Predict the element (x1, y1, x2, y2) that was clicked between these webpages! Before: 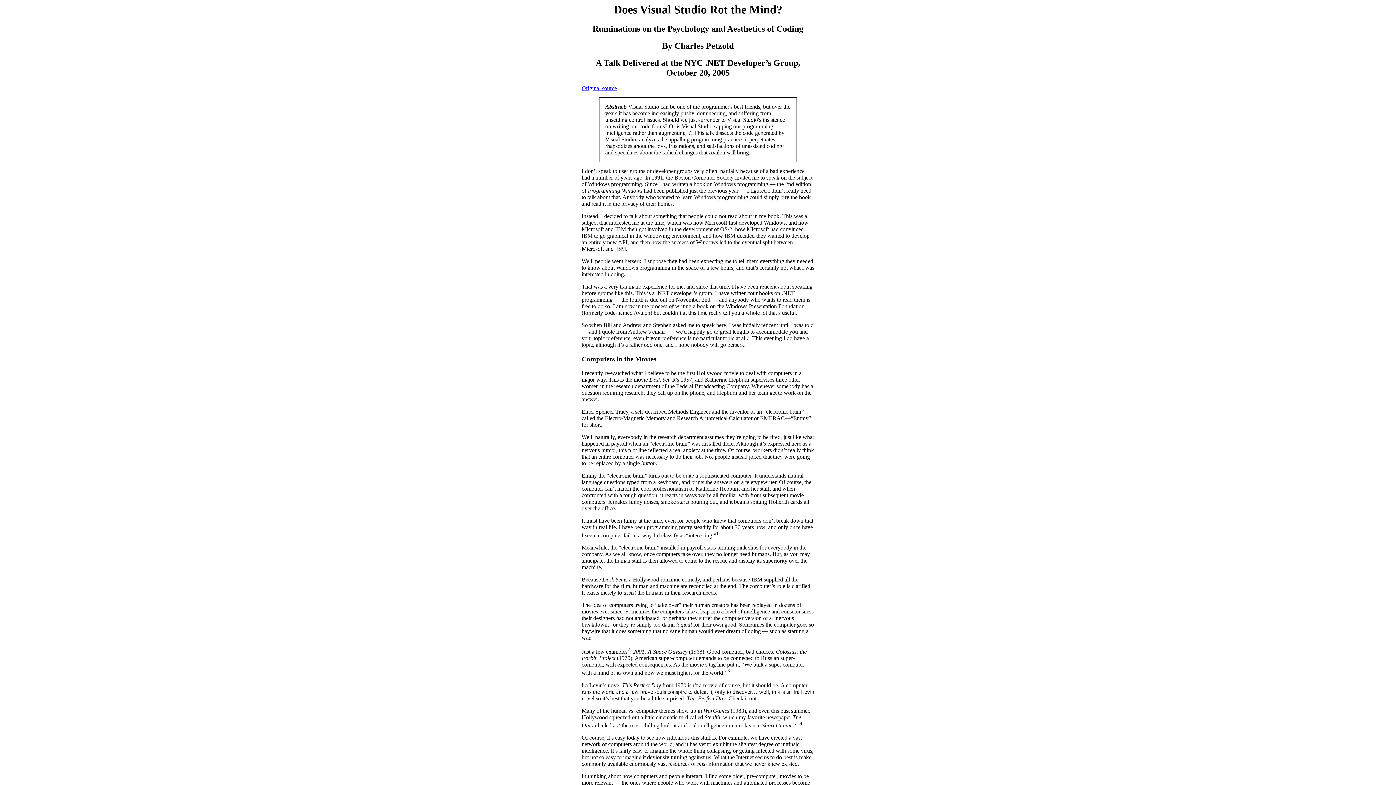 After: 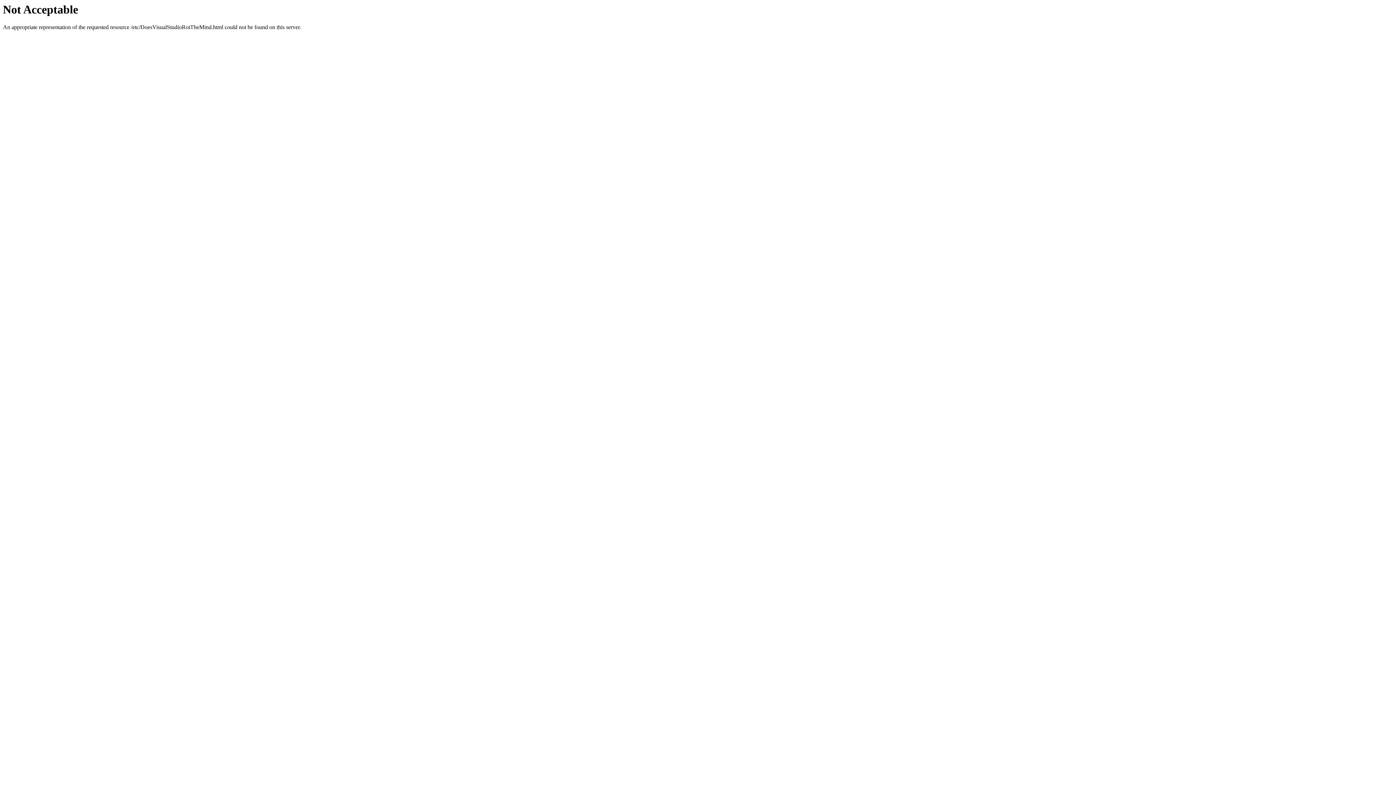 Action: label: Original source bbox: (581, 85, 617, 91)